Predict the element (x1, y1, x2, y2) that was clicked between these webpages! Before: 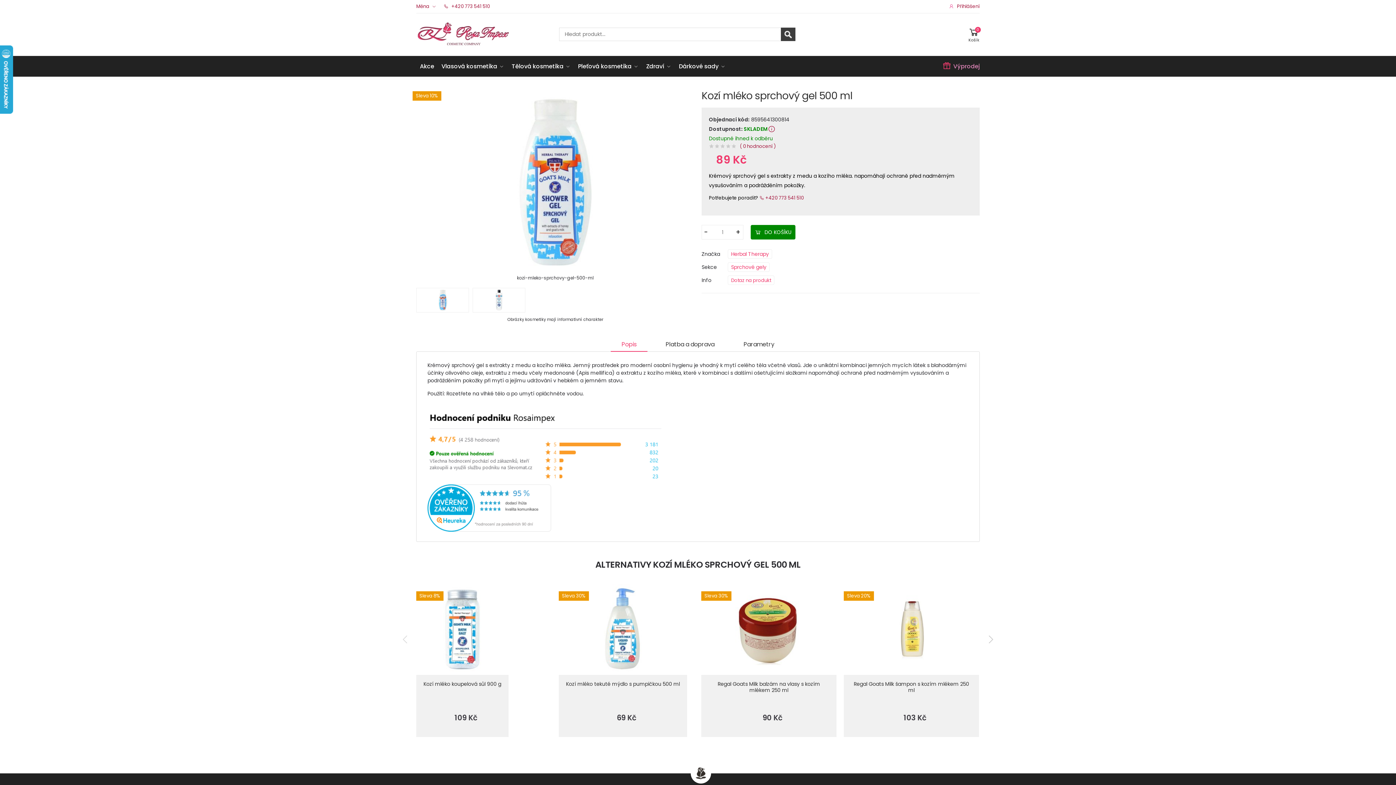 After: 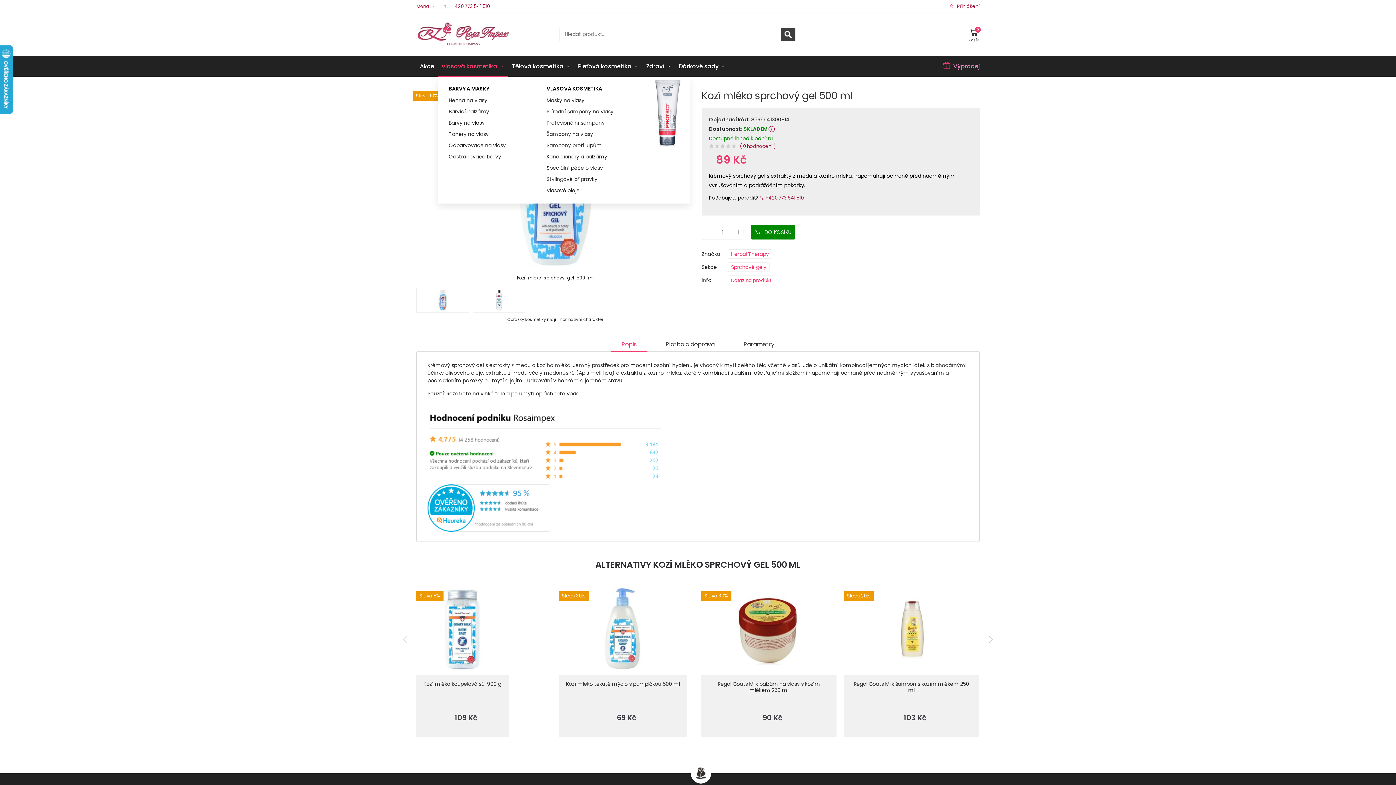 Action: label: Vlasová kosmetika bbox: (437, 56, 508, 76)